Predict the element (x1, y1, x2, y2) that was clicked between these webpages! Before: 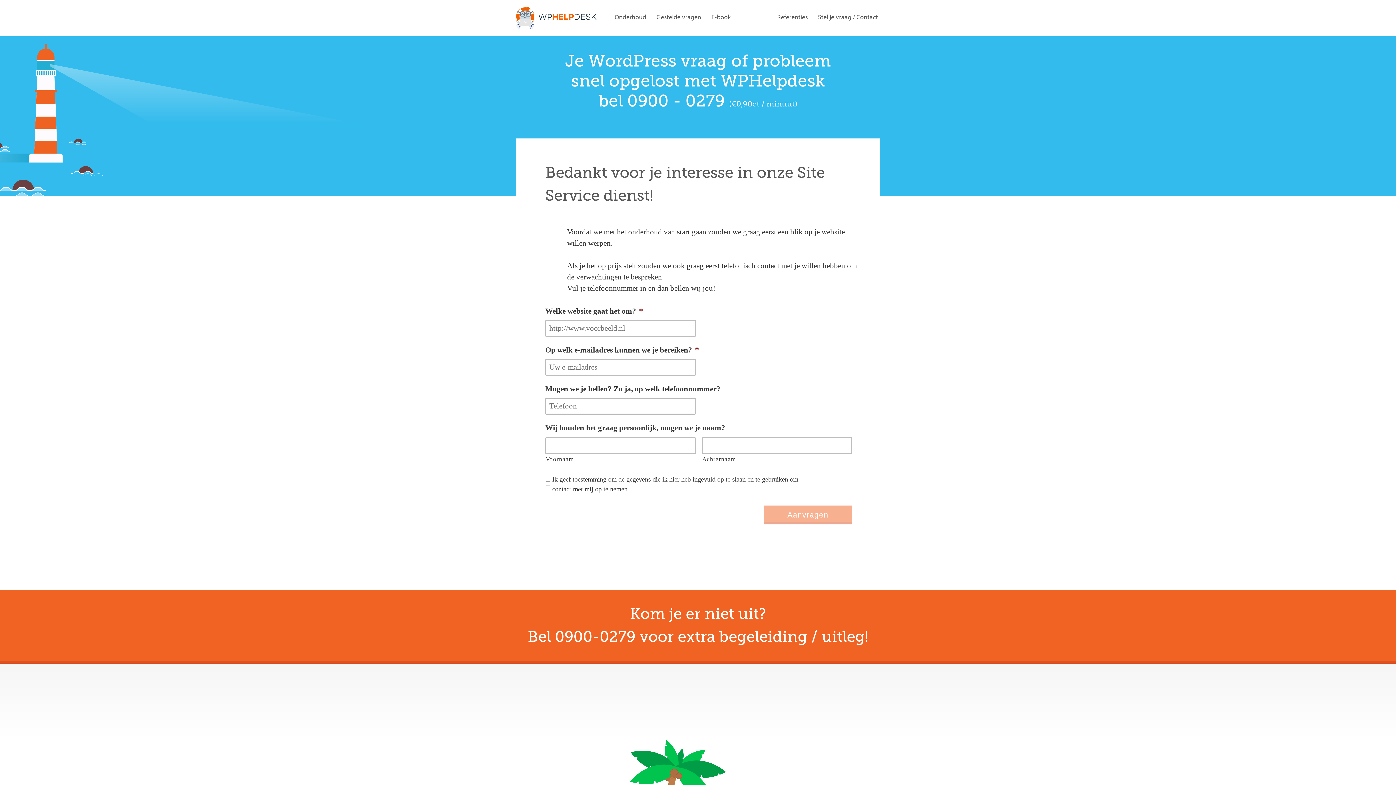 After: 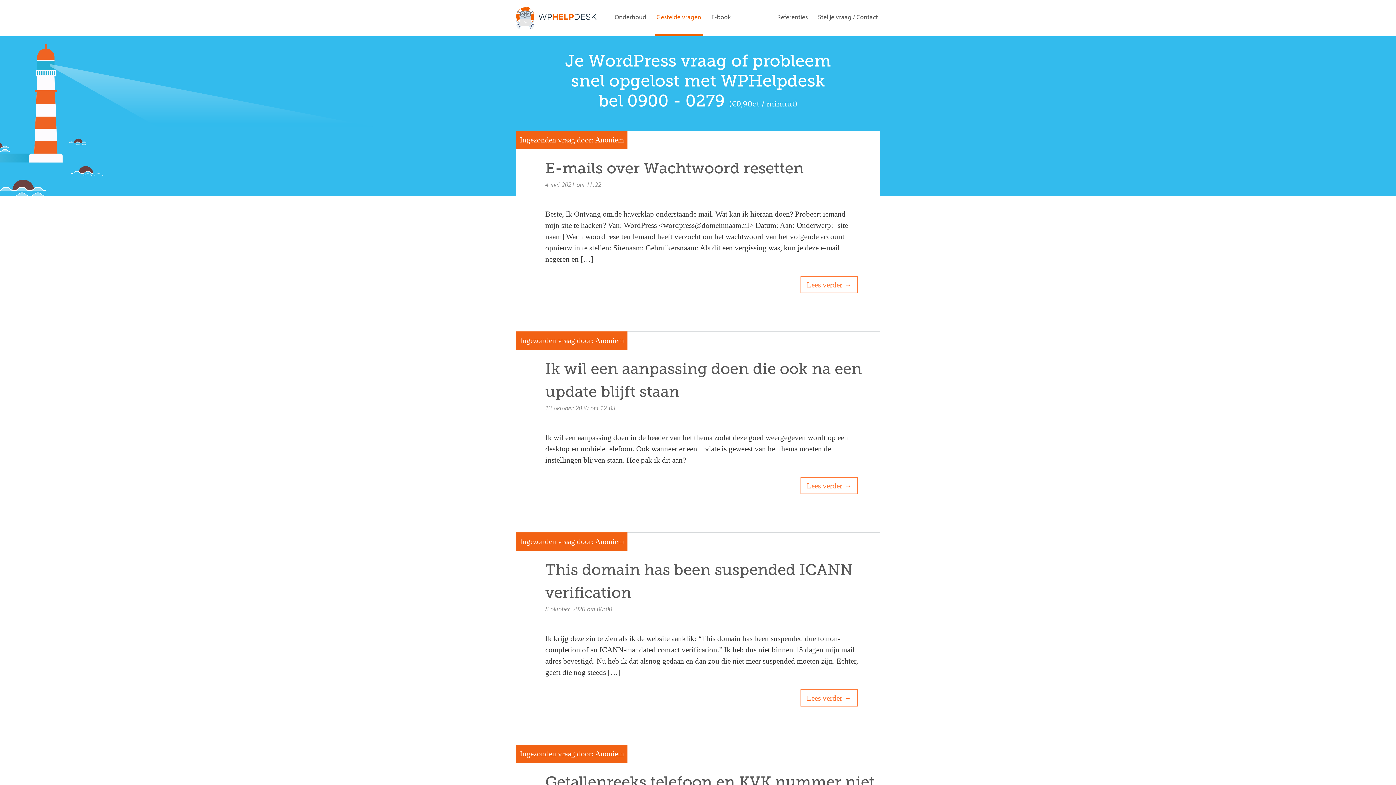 Action: bbox: (654, 10, 703, 23) label: Gestelde vragen